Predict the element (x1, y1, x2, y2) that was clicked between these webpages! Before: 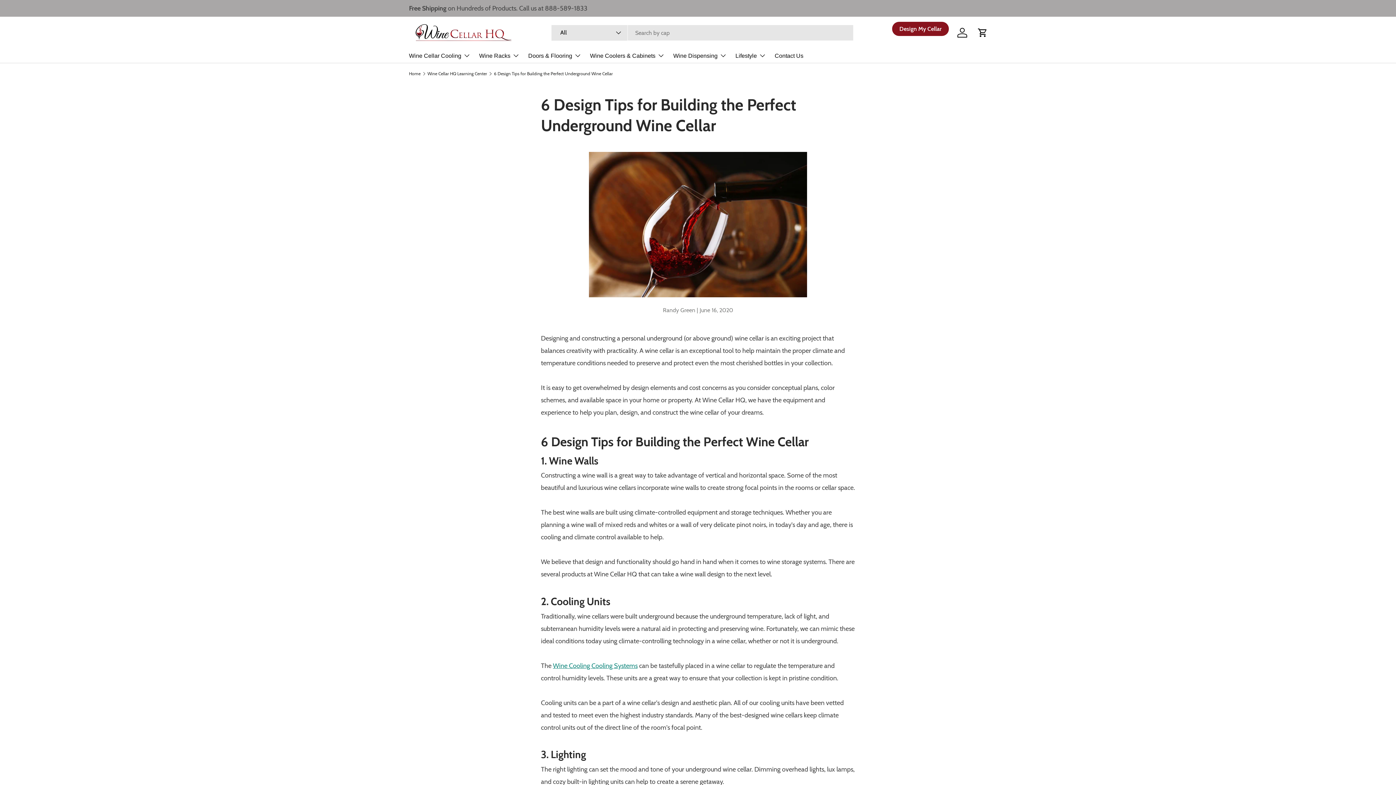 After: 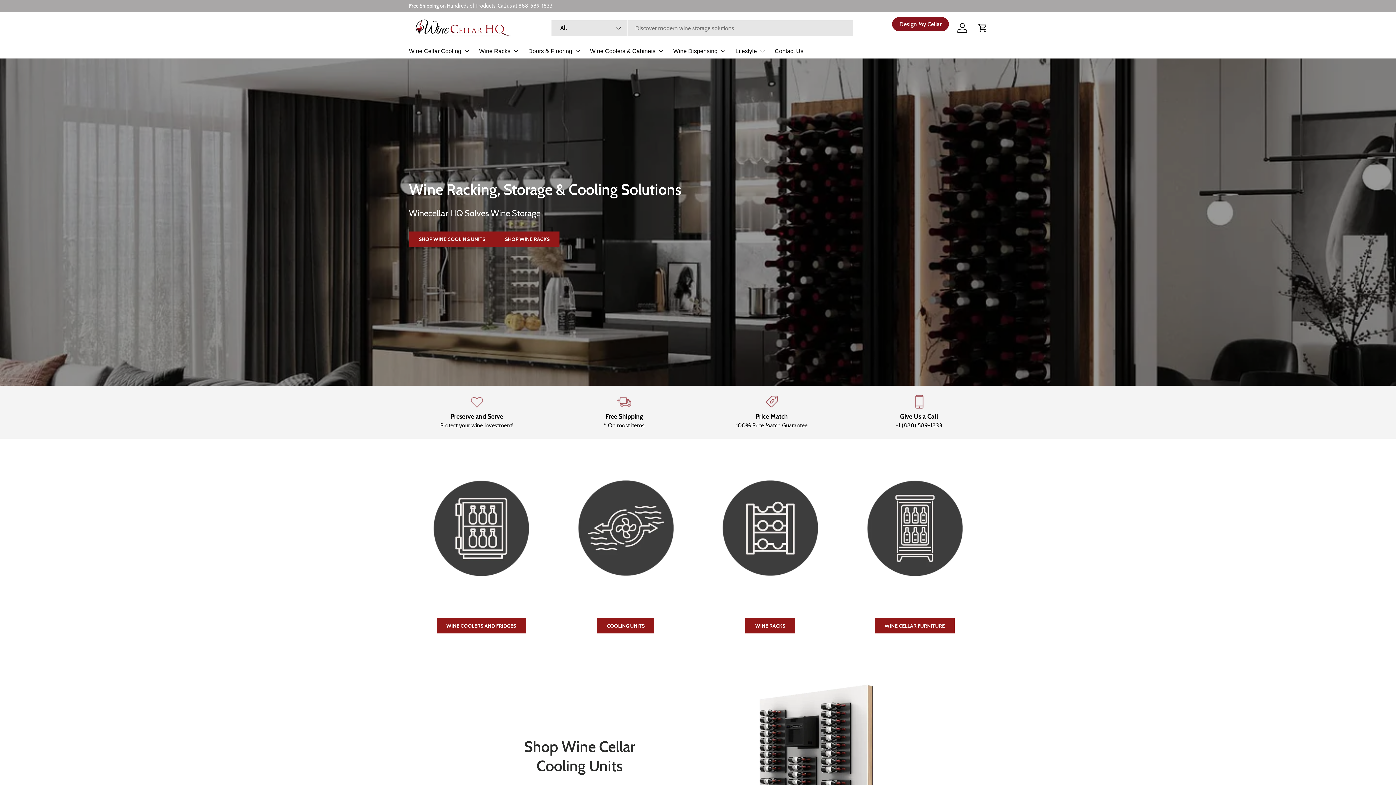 Action: bbox: (409, 71, 420, 76) label: Home